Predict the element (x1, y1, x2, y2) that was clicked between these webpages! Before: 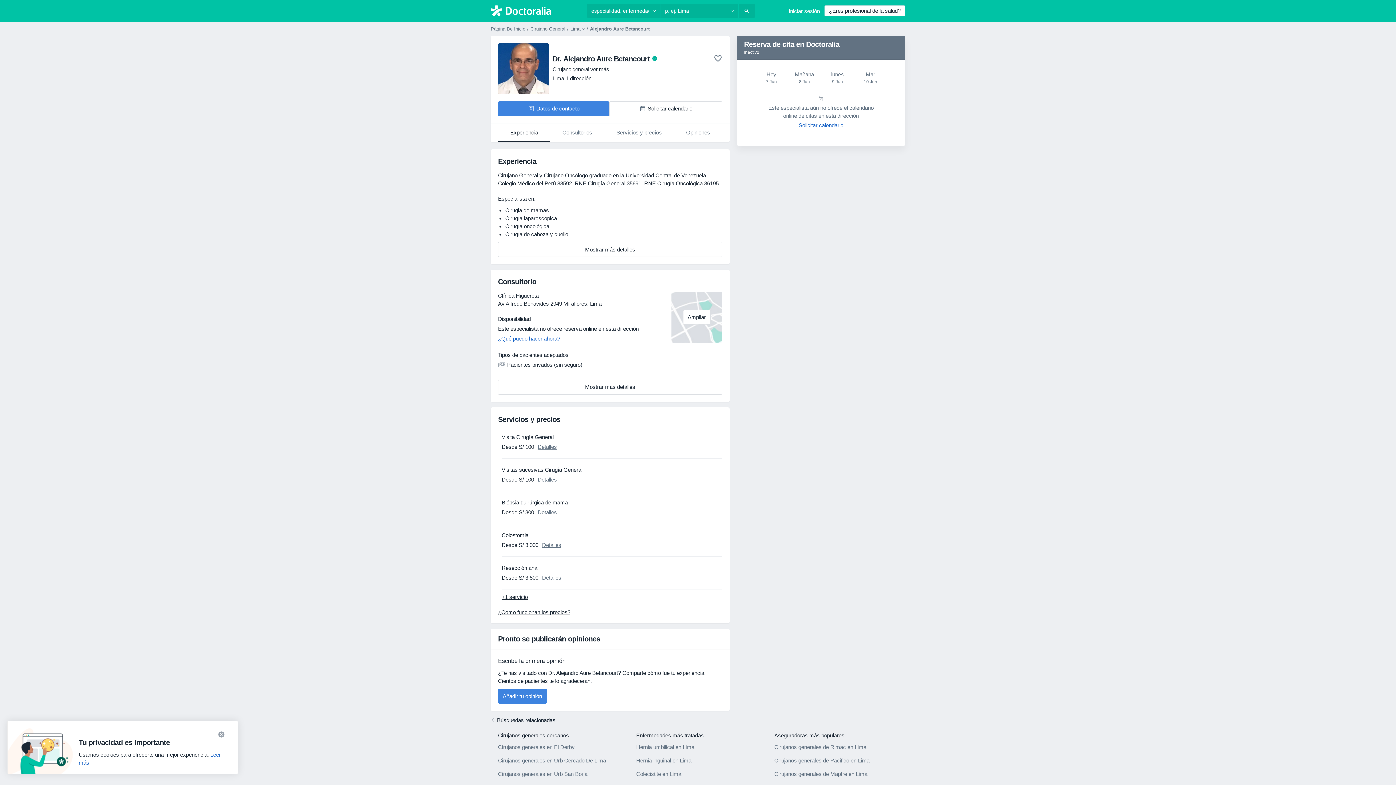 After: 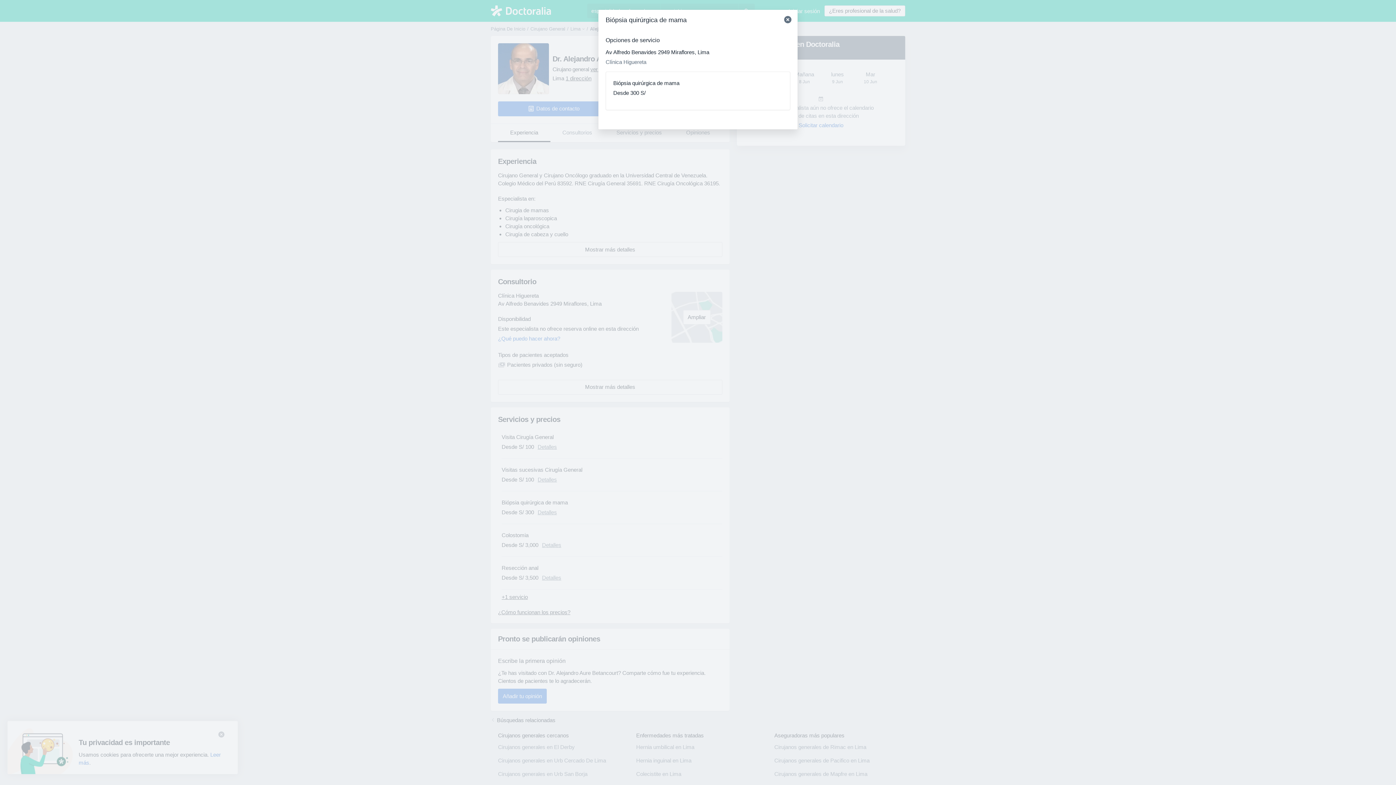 Action: bbox: (537, 508, 557, 516) label: Detalles